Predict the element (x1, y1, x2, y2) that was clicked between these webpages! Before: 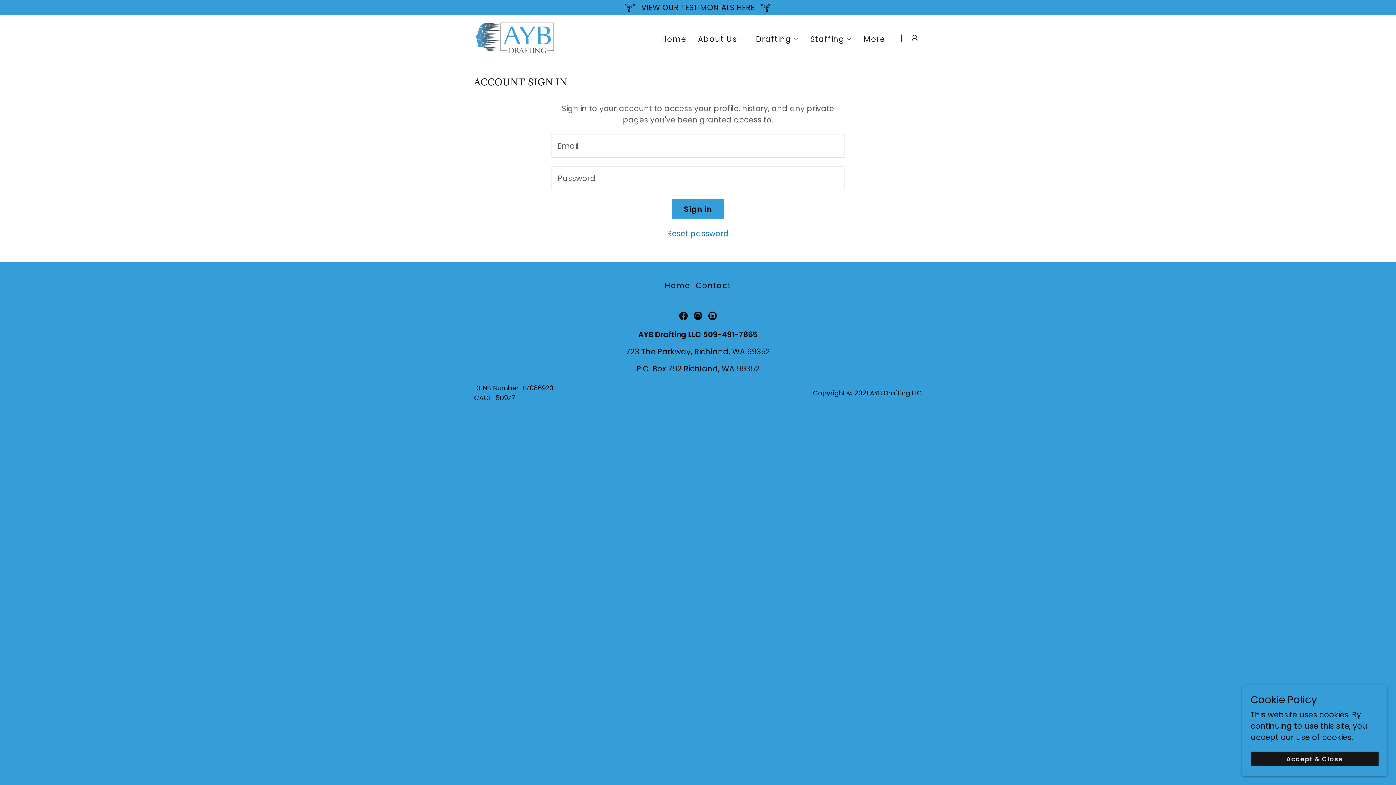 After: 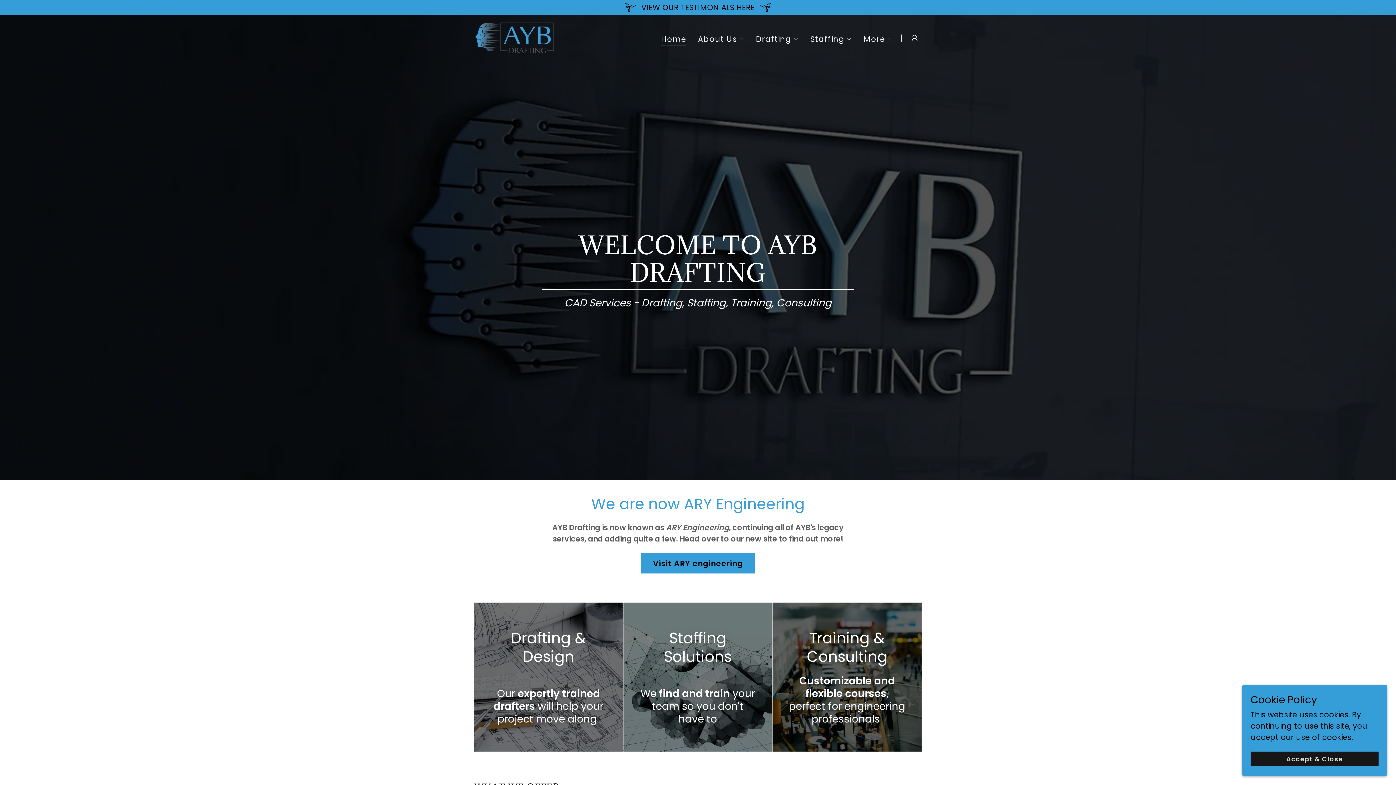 Action: label: Home bbox: (662, 277, 693, 294)